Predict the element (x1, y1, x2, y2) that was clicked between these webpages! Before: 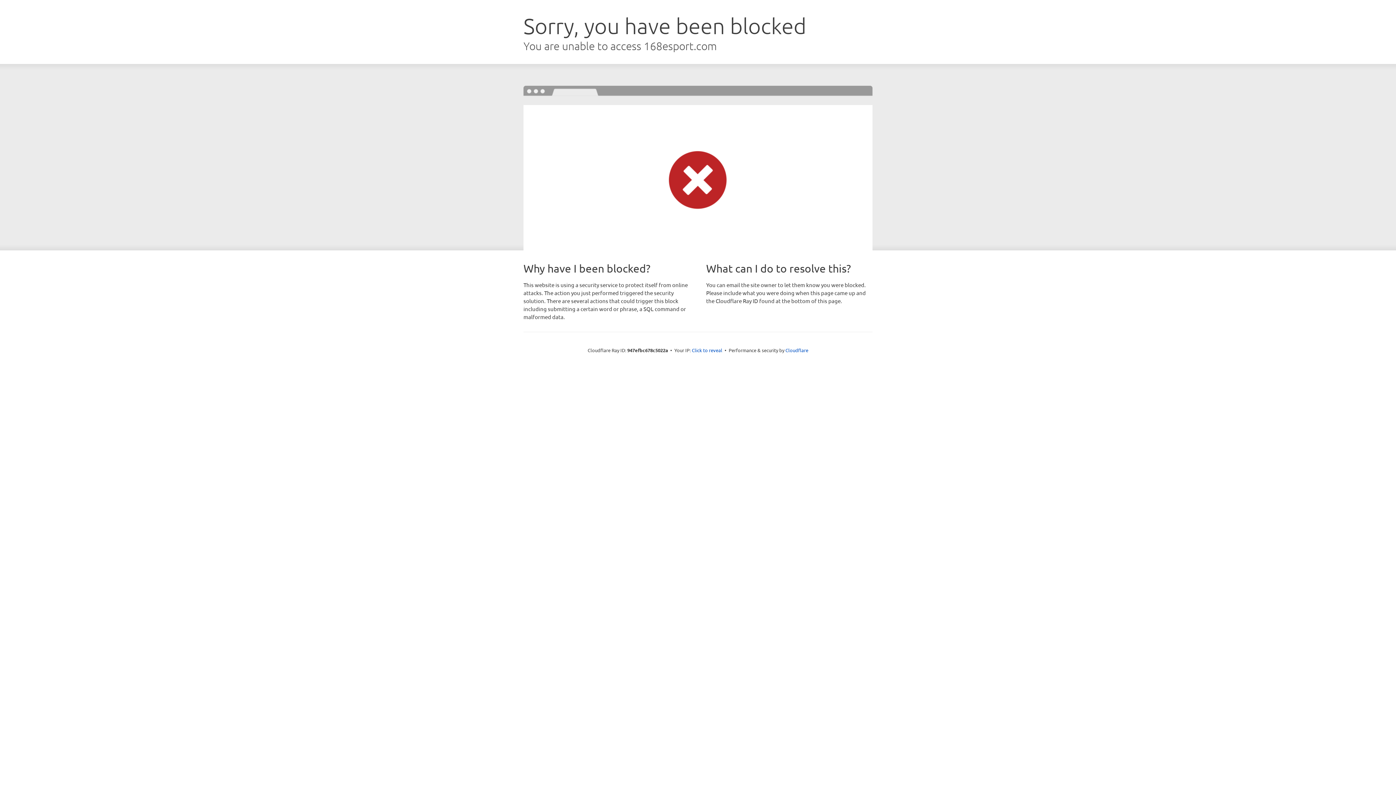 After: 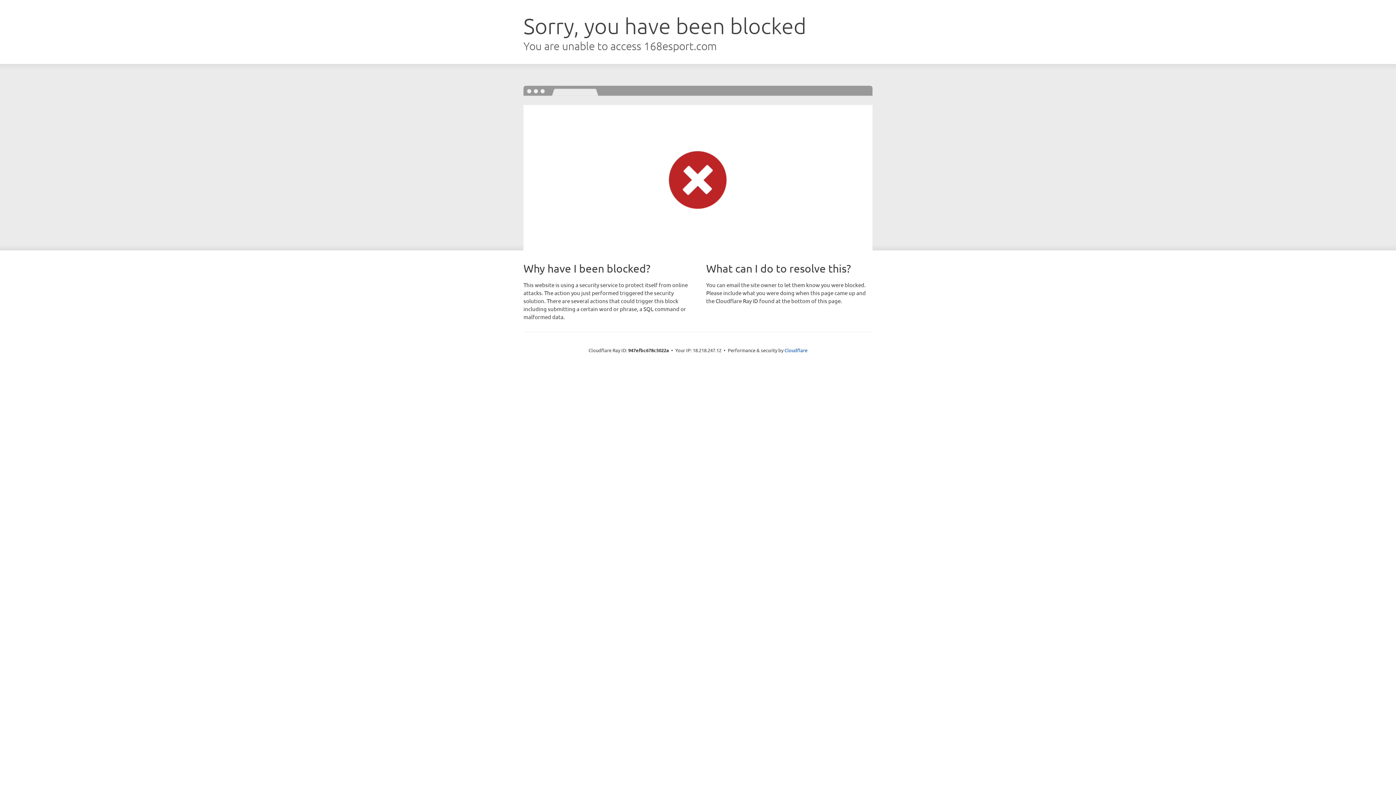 Action: label: Click to reveal bbox: (692, 346, 722, 353)